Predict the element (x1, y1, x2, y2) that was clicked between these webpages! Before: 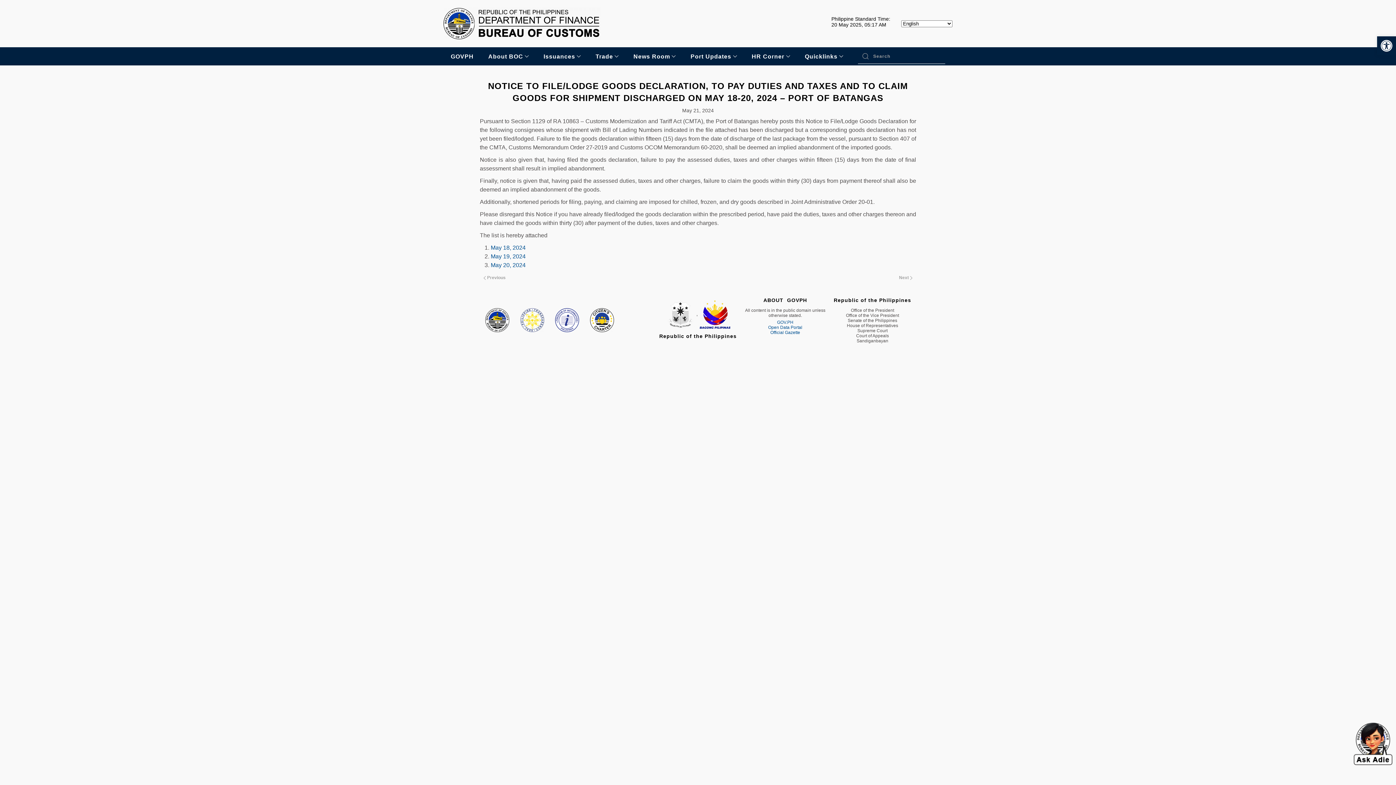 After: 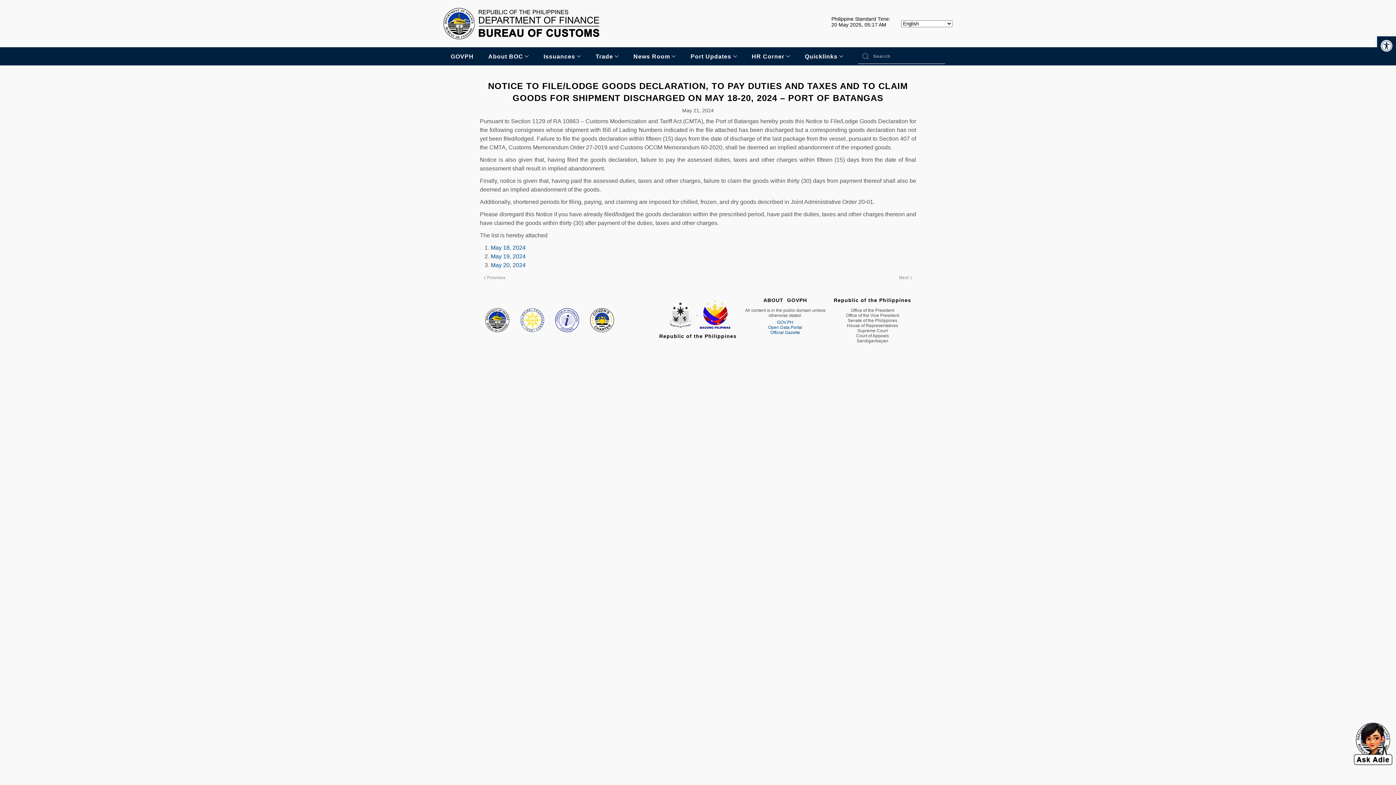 Action: bbox: (1350, 721, 1396, 767)